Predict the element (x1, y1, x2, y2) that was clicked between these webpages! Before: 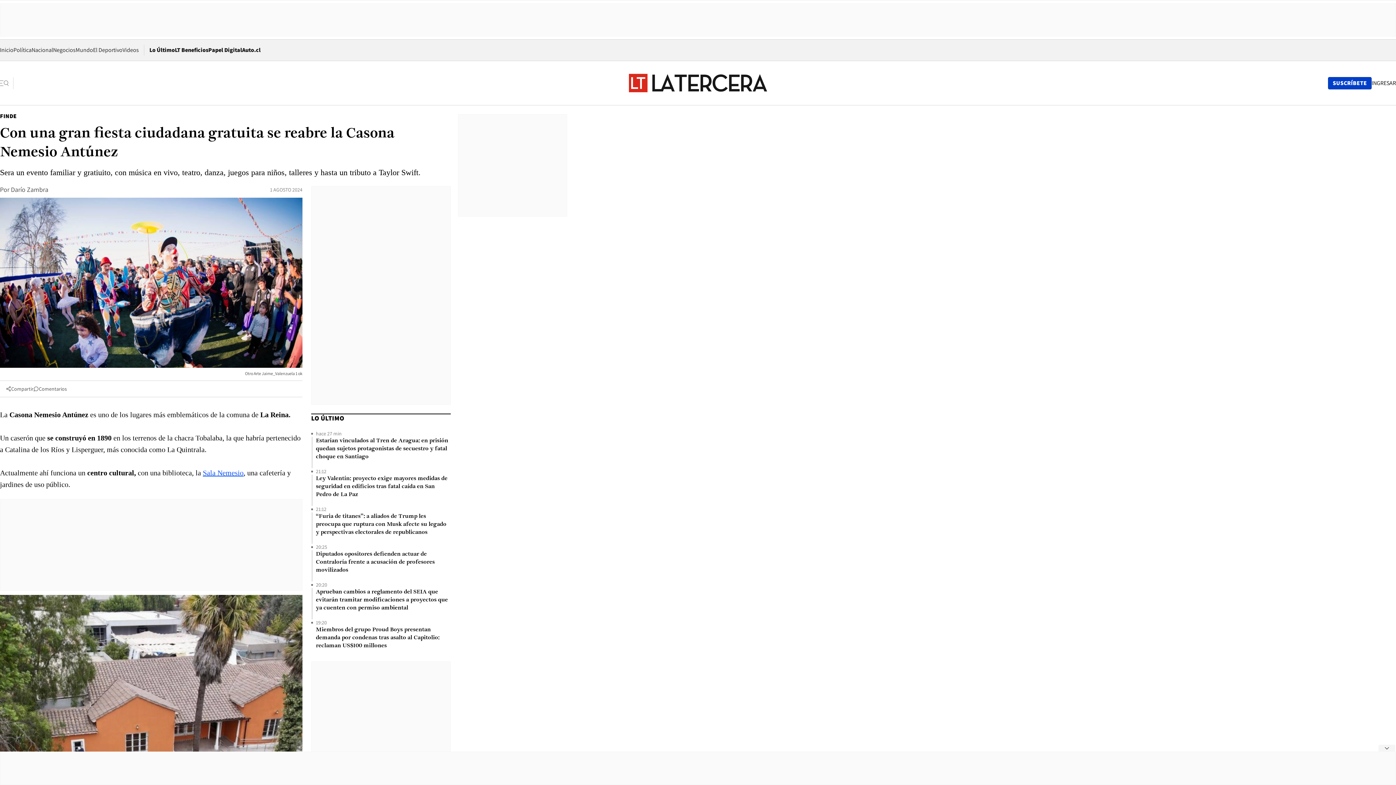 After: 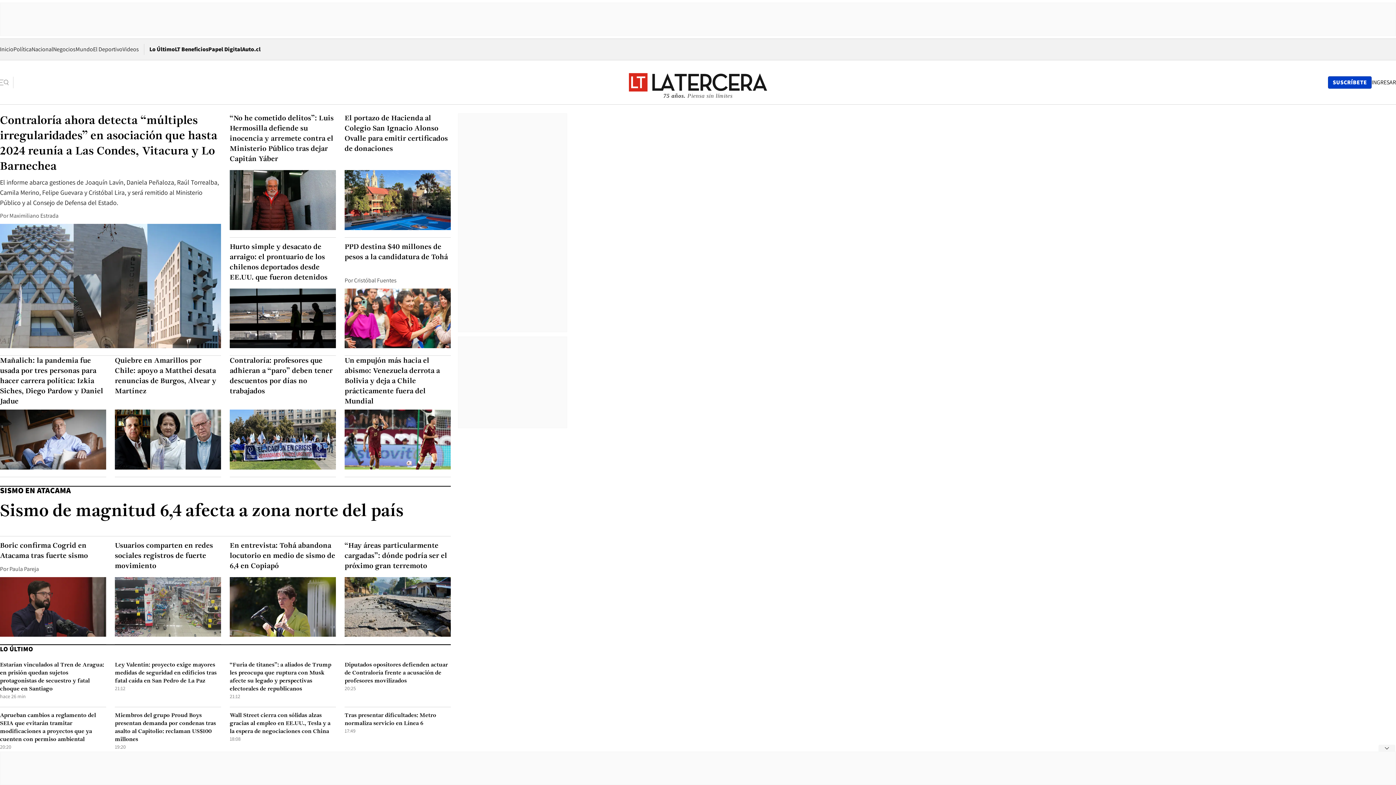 Action: label: Ir a la página de inicio bbox: (629, 73, 767, 92)